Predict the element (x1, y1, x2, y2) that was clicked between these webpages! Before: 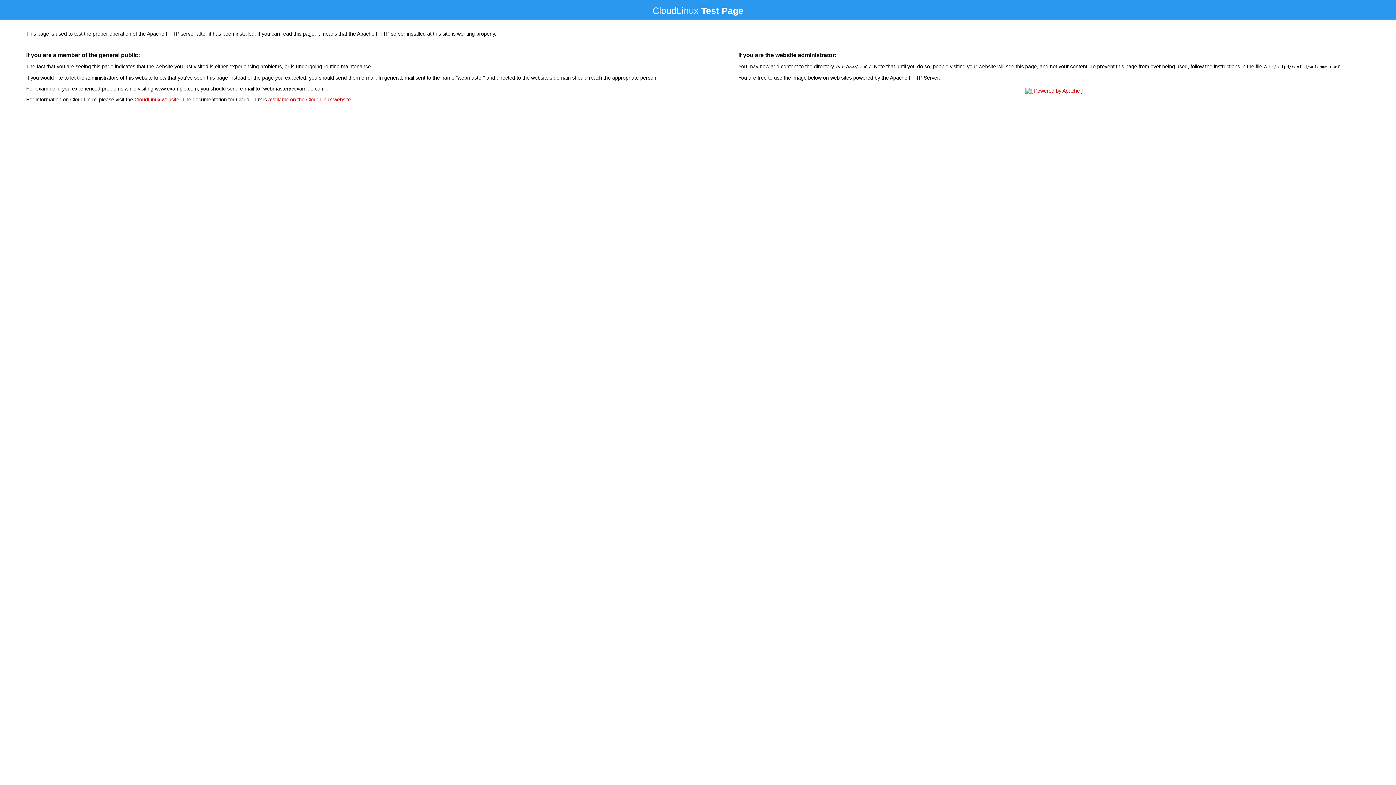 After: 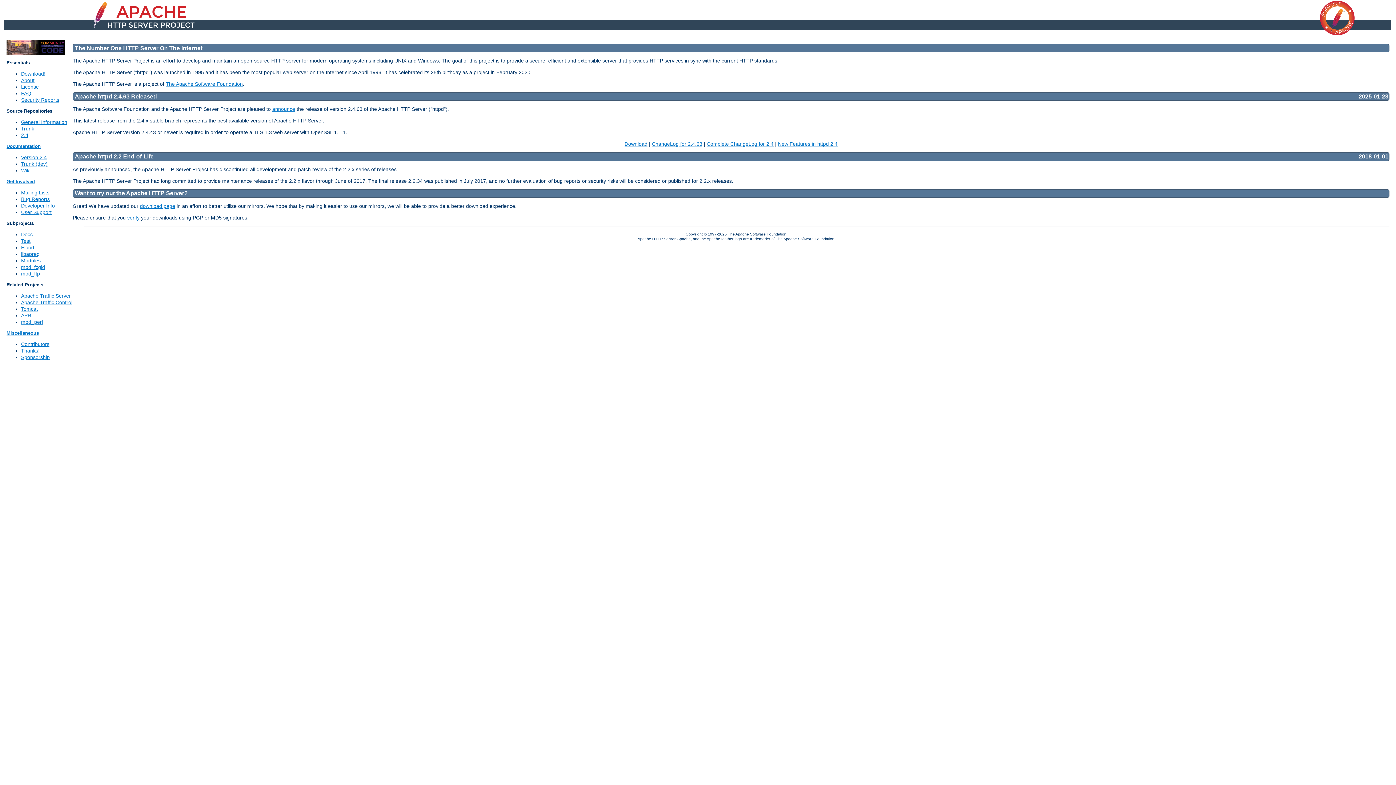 Action: bbox: (1023, 88, 1085, 93)